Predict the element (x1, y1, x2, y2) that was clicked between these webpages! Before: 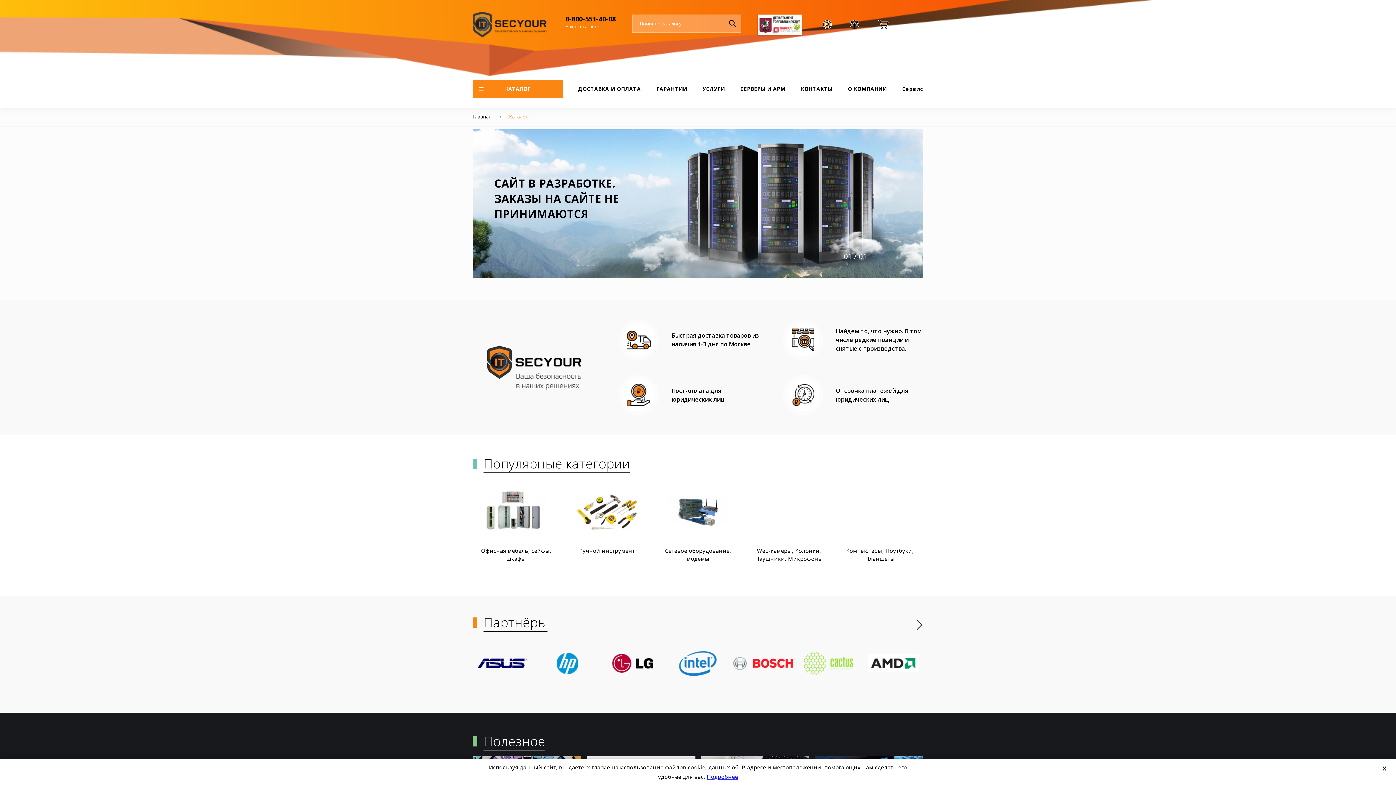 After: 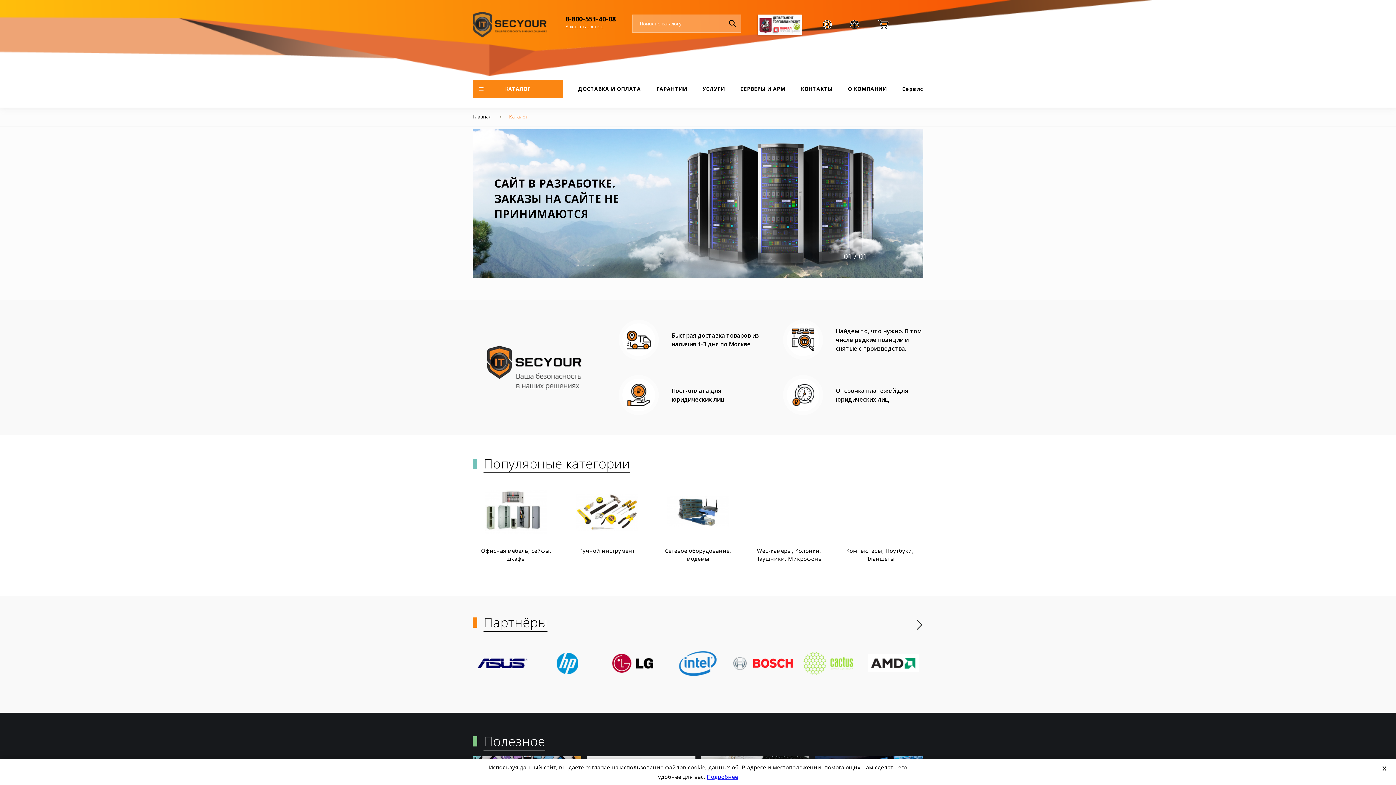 Action: bbox: (745, 478, 832, 567) label: Ручной инструмент